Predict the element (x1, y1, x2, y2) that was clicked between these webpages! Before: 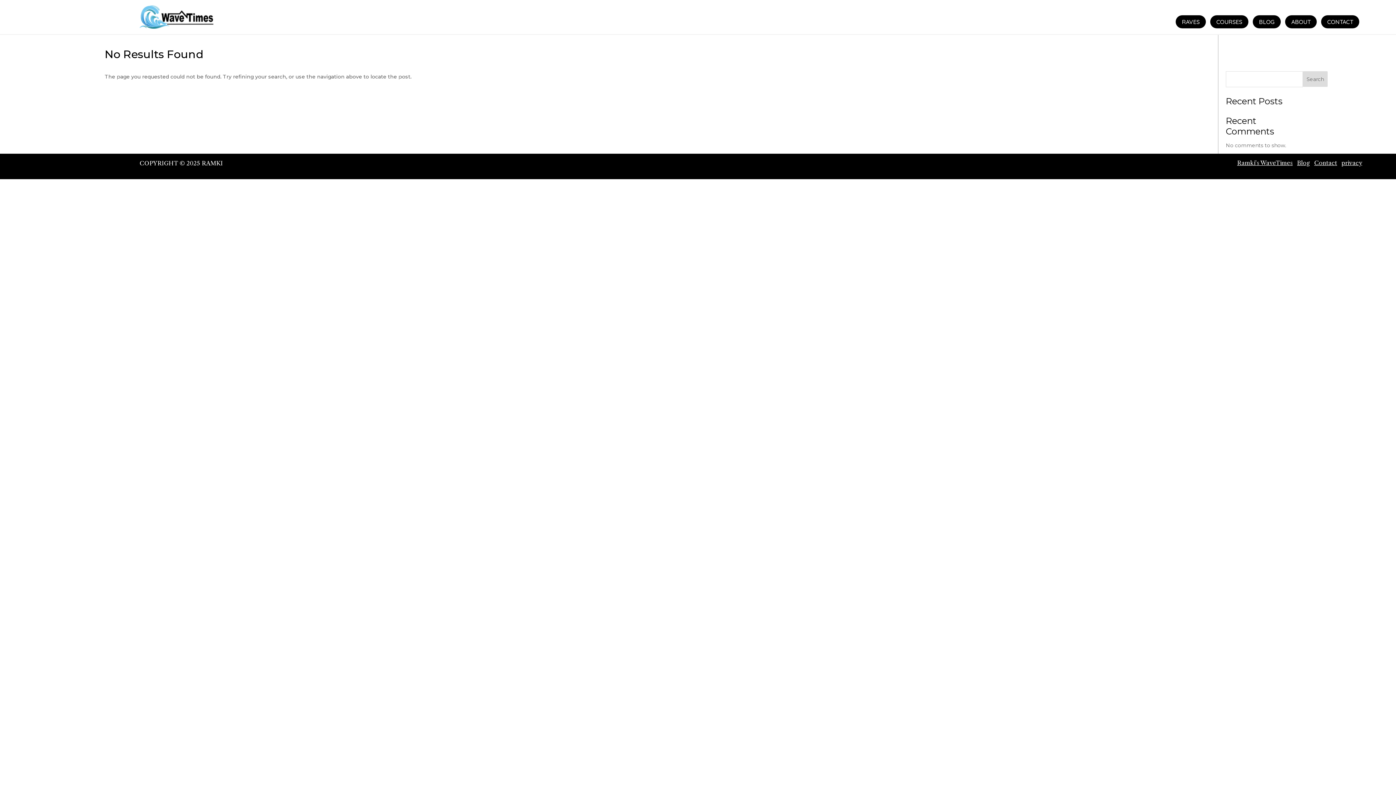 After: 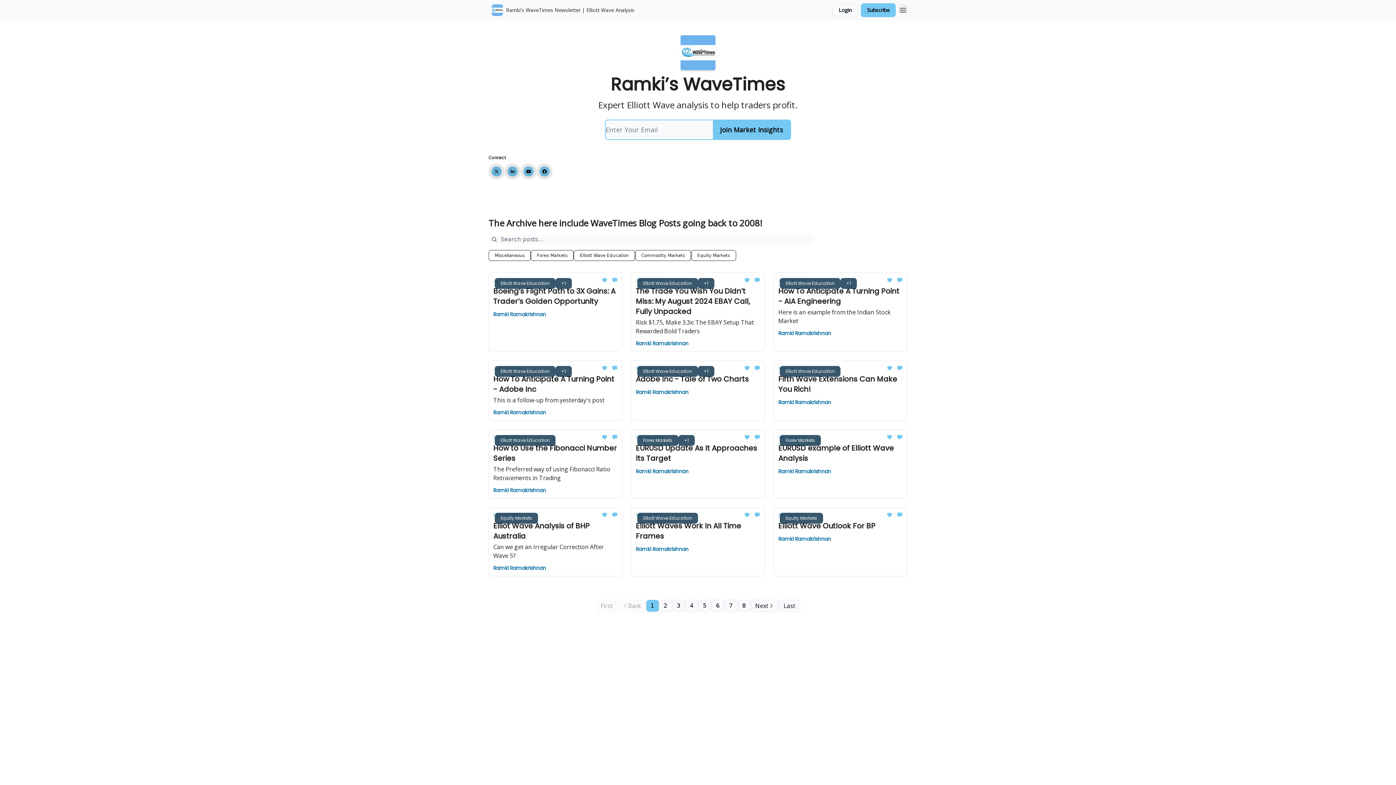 Action: label: Blog bbox: (1297, 159, 1310, 166)